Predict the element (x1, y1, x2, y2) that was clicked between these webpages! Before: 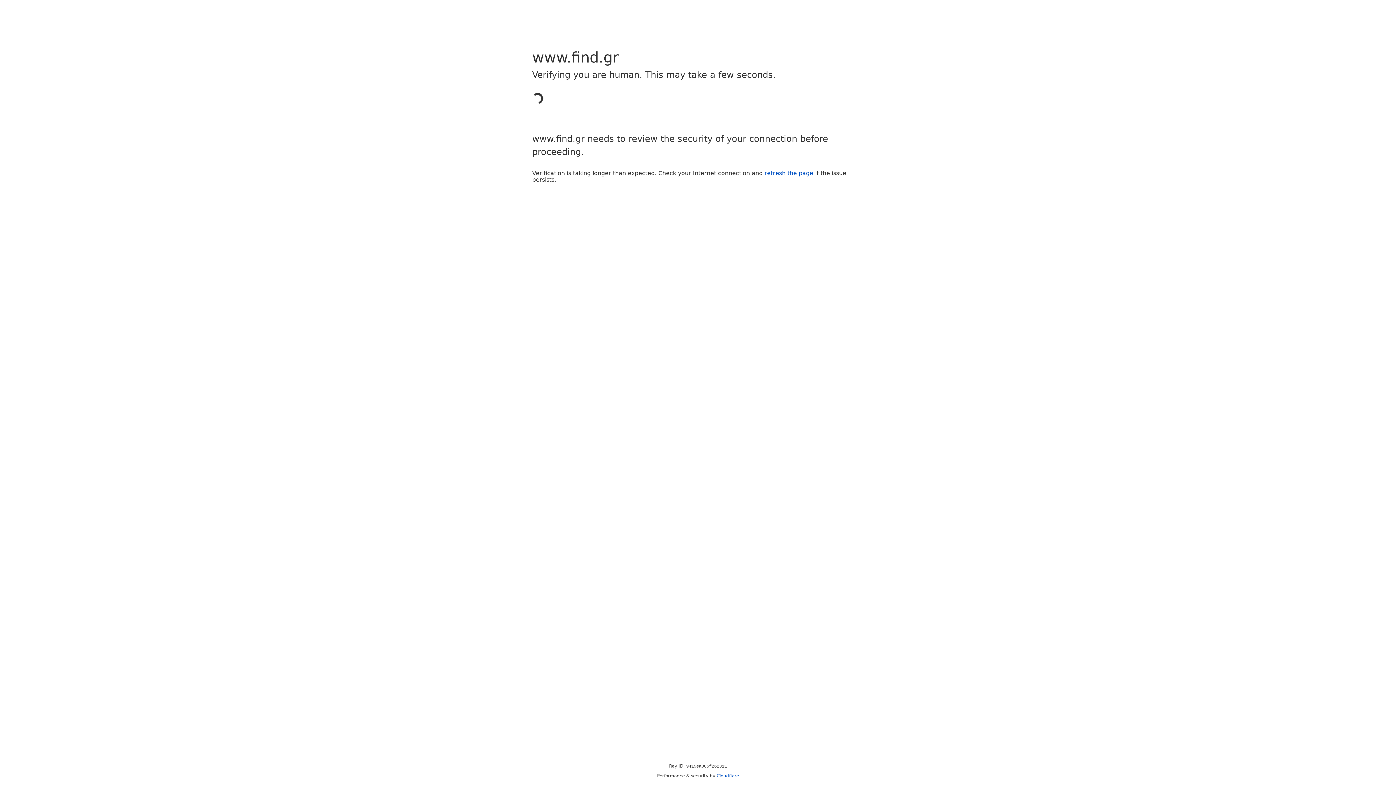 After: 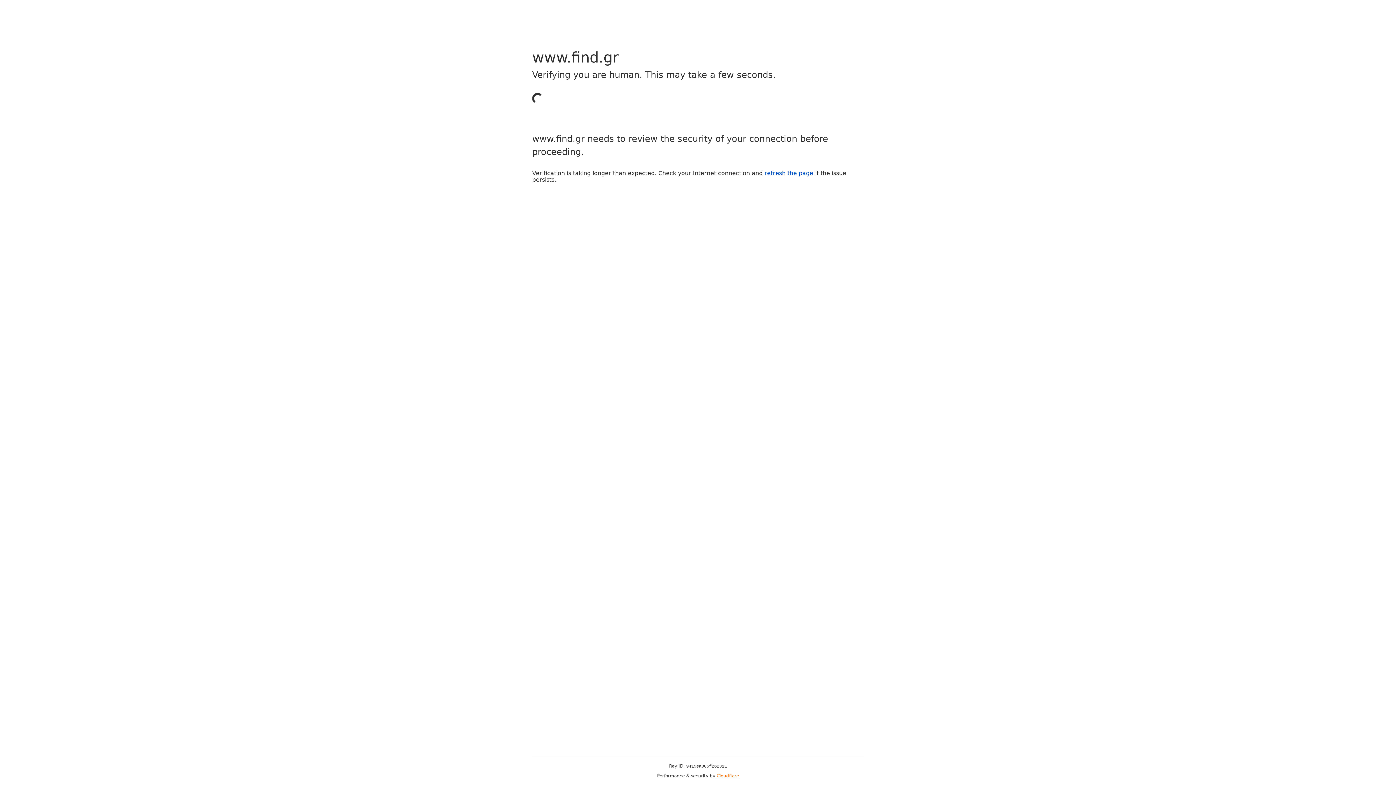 Action: label: Cloudflare bbox: (716, 773, 739, 778)